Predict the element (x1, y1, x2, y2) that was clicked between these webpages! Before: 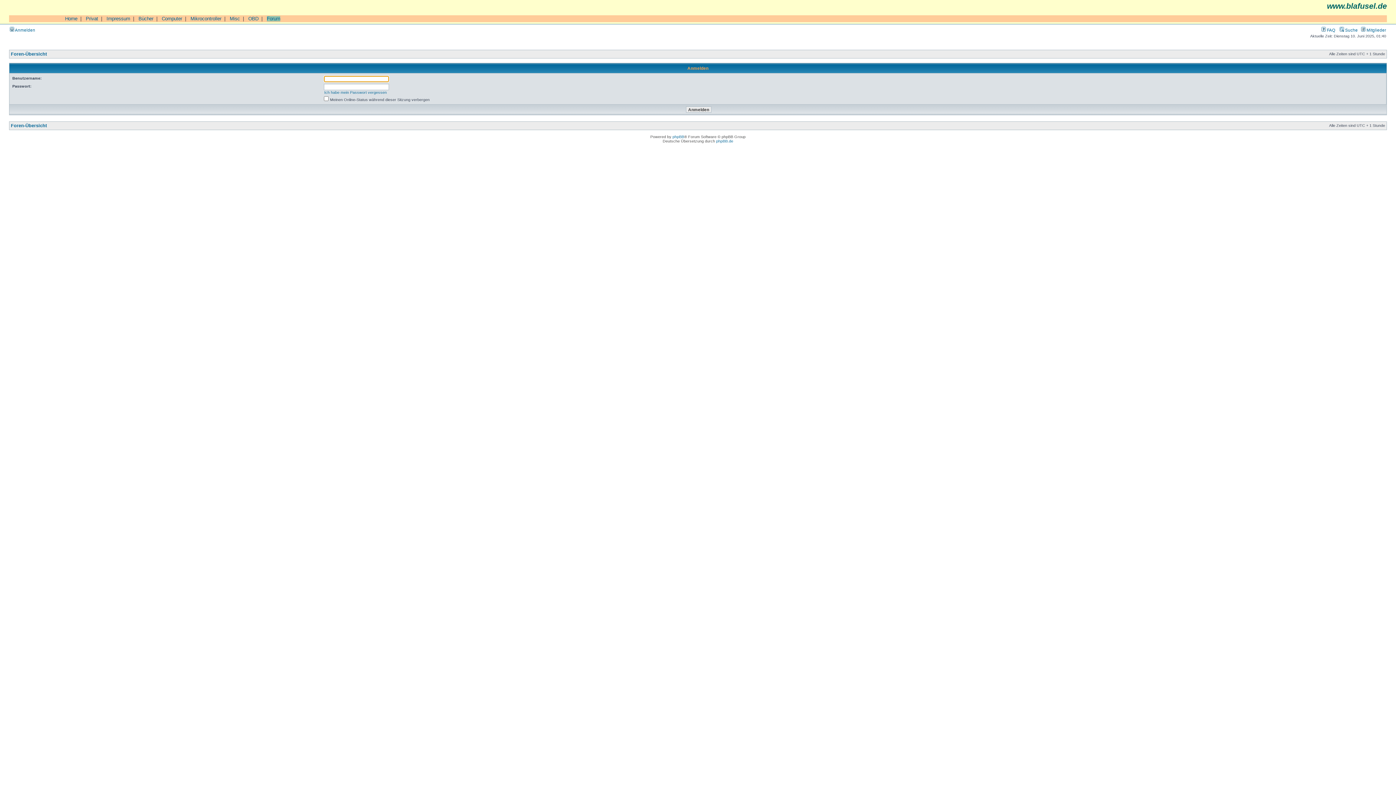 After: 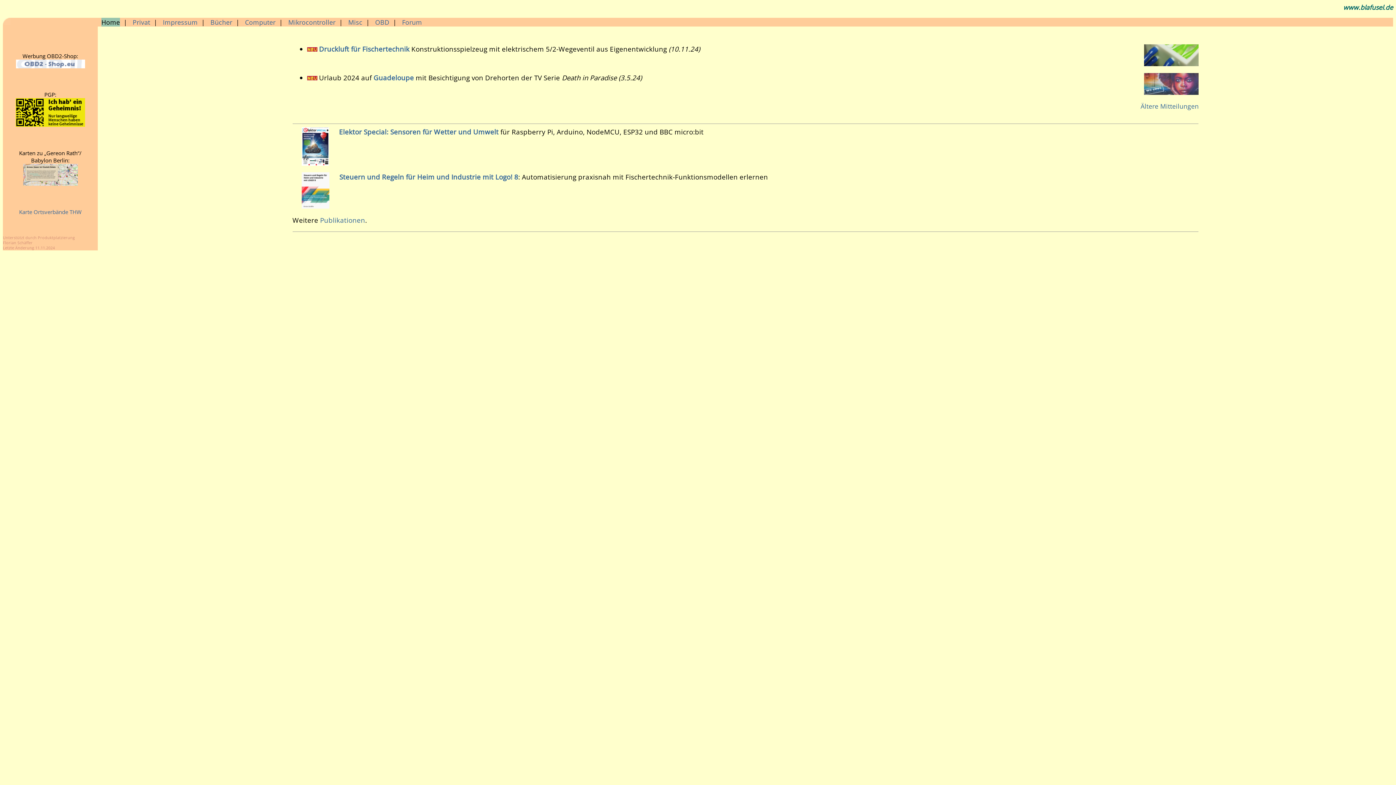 Action: label: Home bbox: (65, 16, 77, 21)